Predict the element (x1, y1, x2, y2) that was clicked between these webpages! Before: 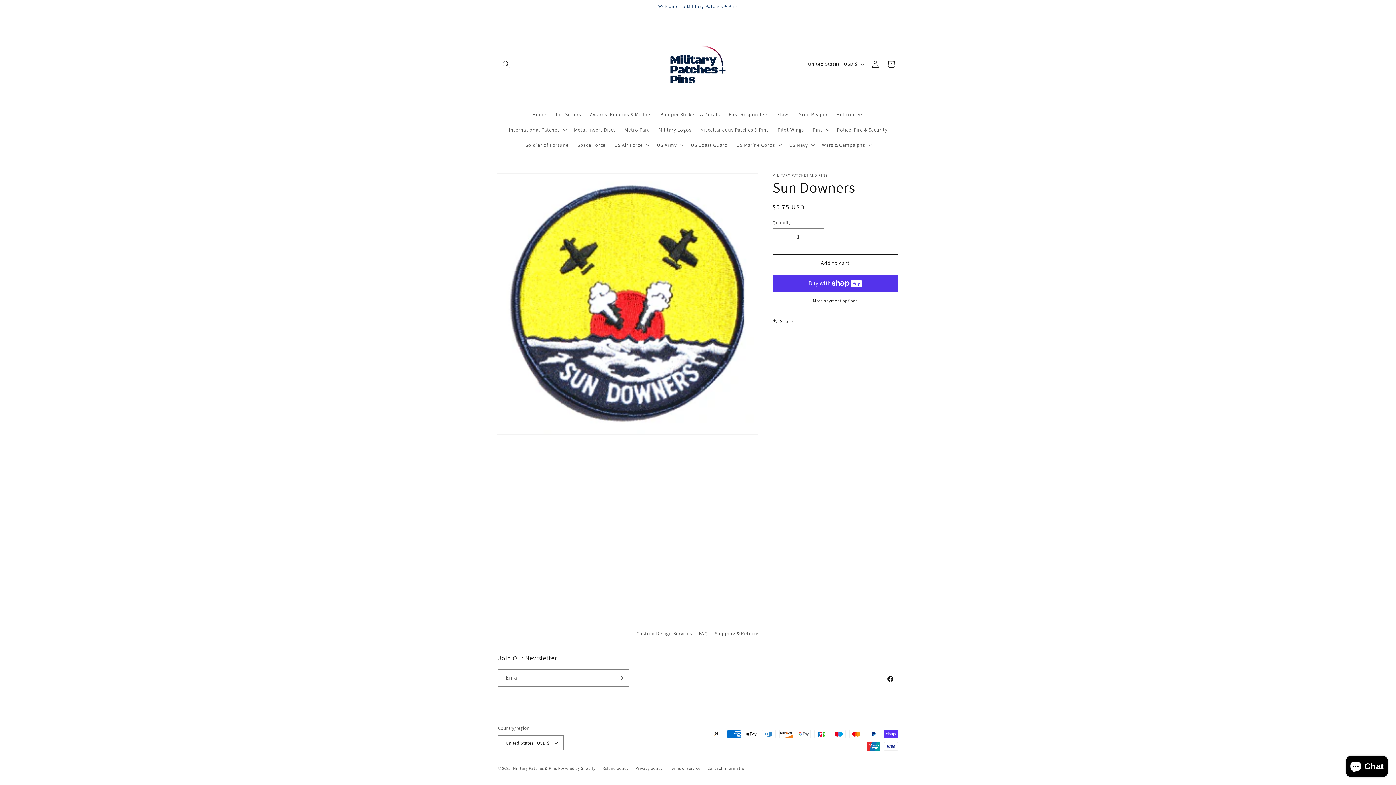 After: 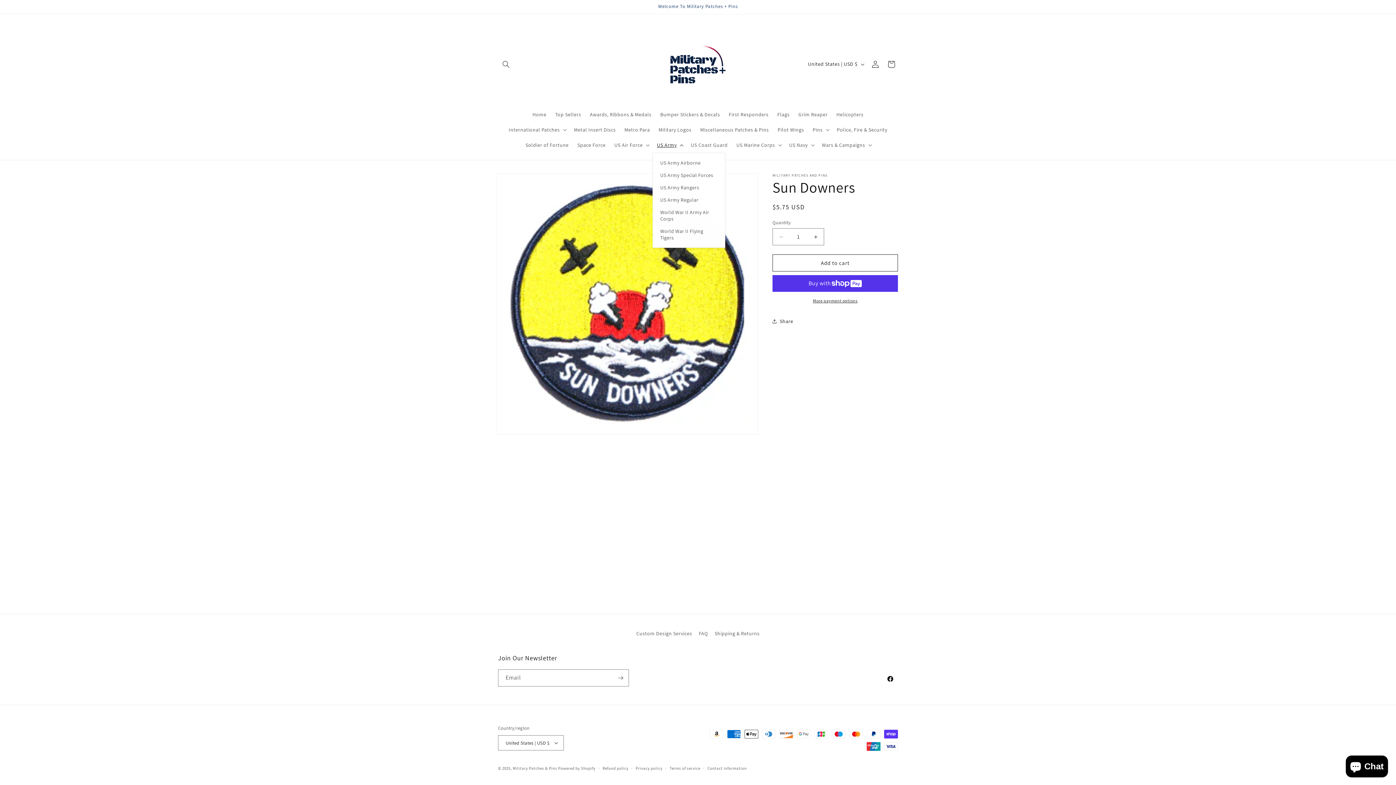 Action: label: US Army bbox: (652, 137, 686, 152)